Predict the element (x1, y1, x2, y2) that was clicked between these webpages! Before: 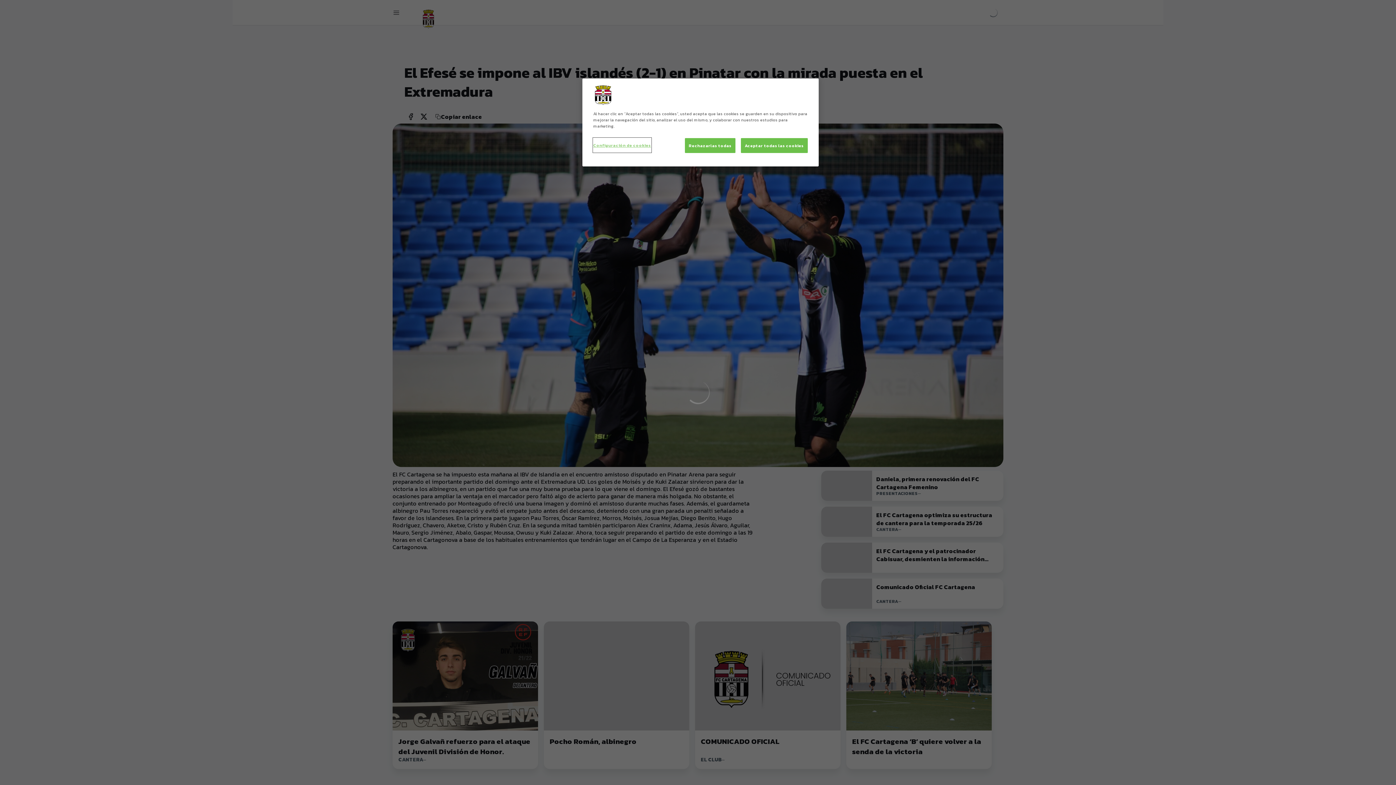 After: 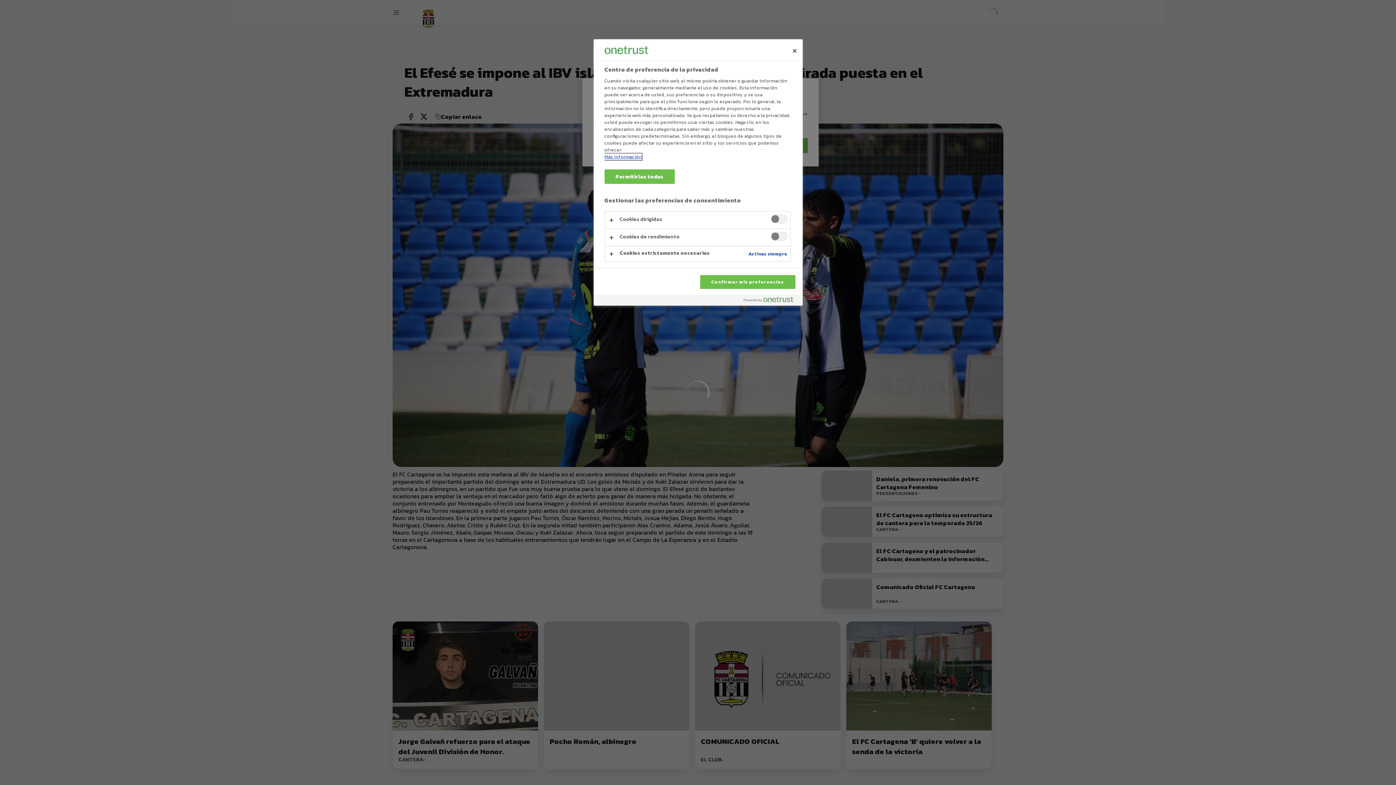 Action: label: Configuración de cookies bbox: (593, 138, 651, 152)